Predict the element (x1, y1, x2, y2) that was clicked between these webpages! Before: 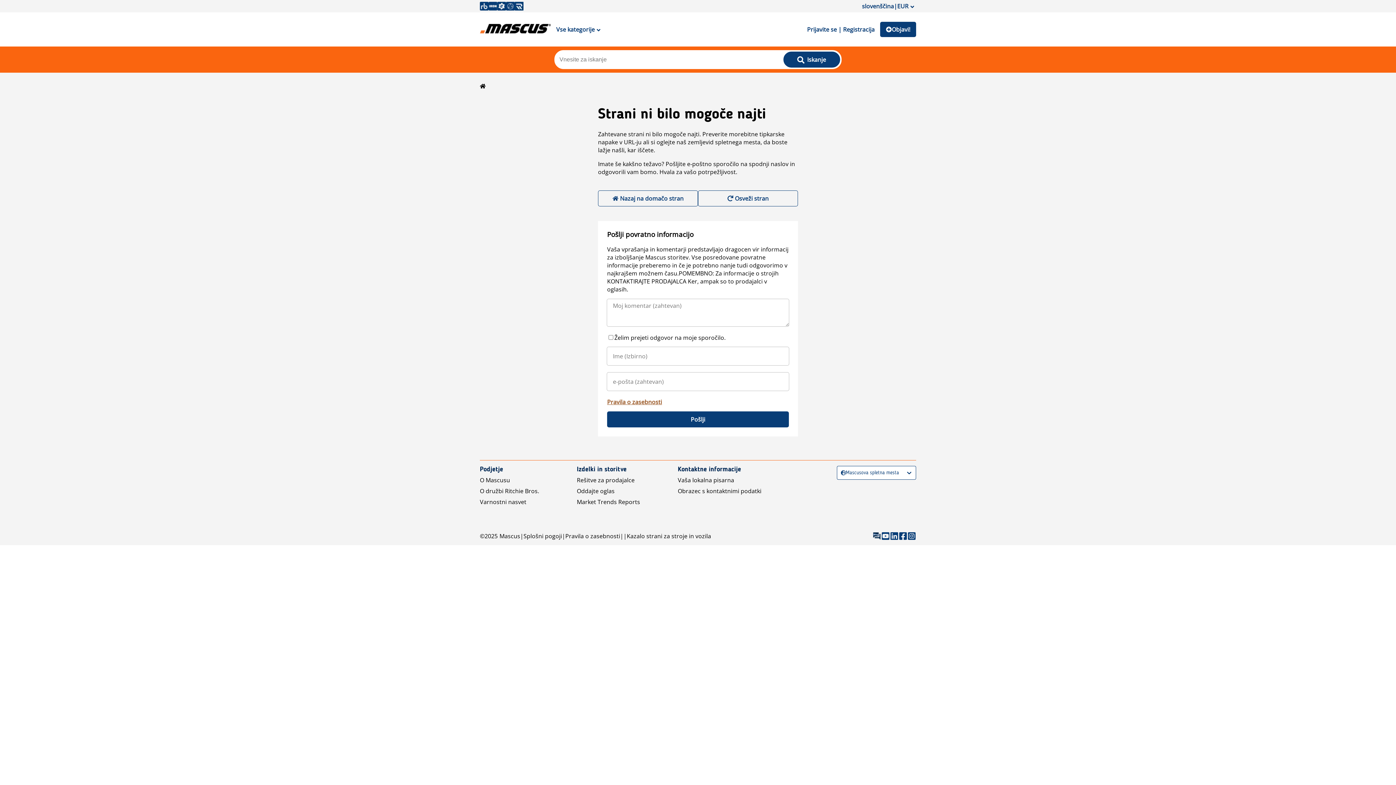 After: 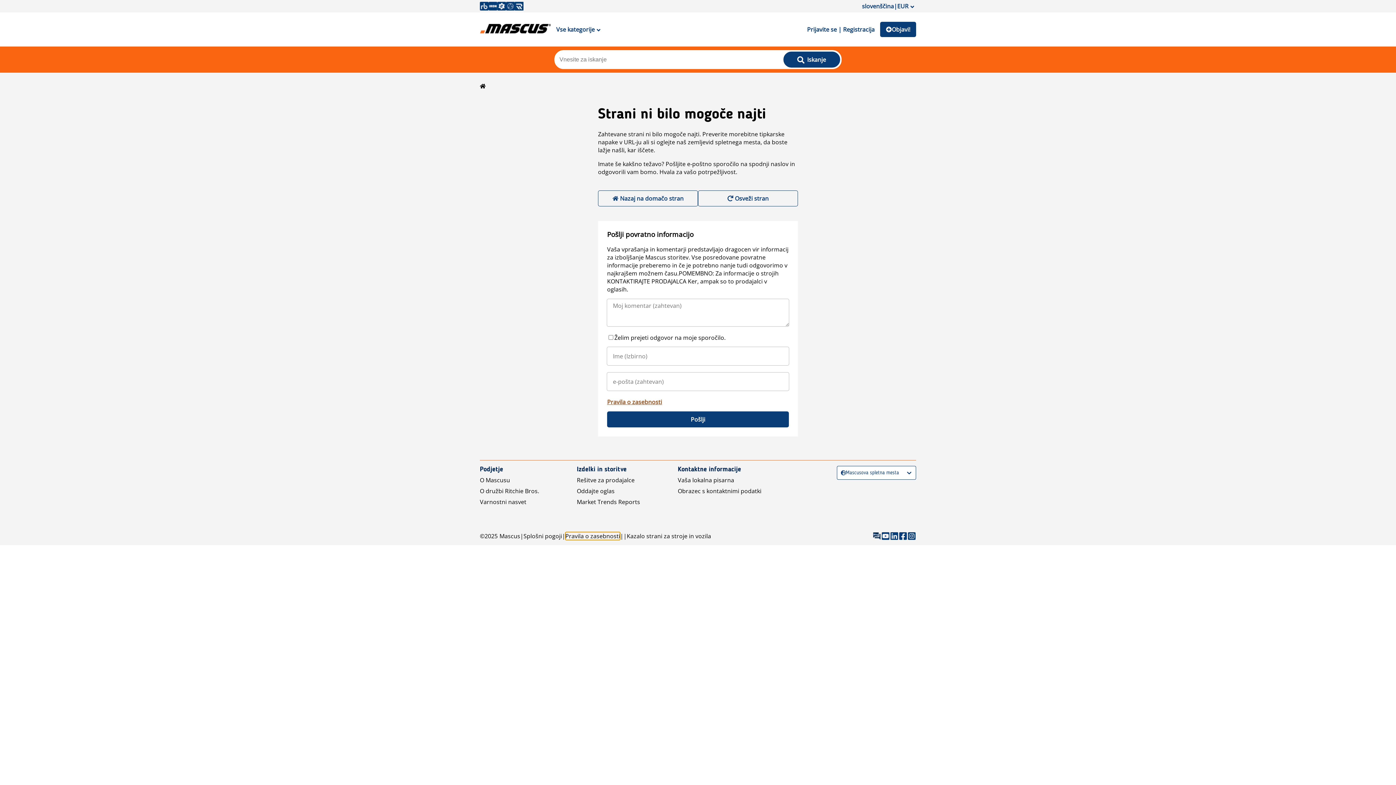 Action: label: Pravila o zasebnosti bbox: (565, 532, 620, 540)